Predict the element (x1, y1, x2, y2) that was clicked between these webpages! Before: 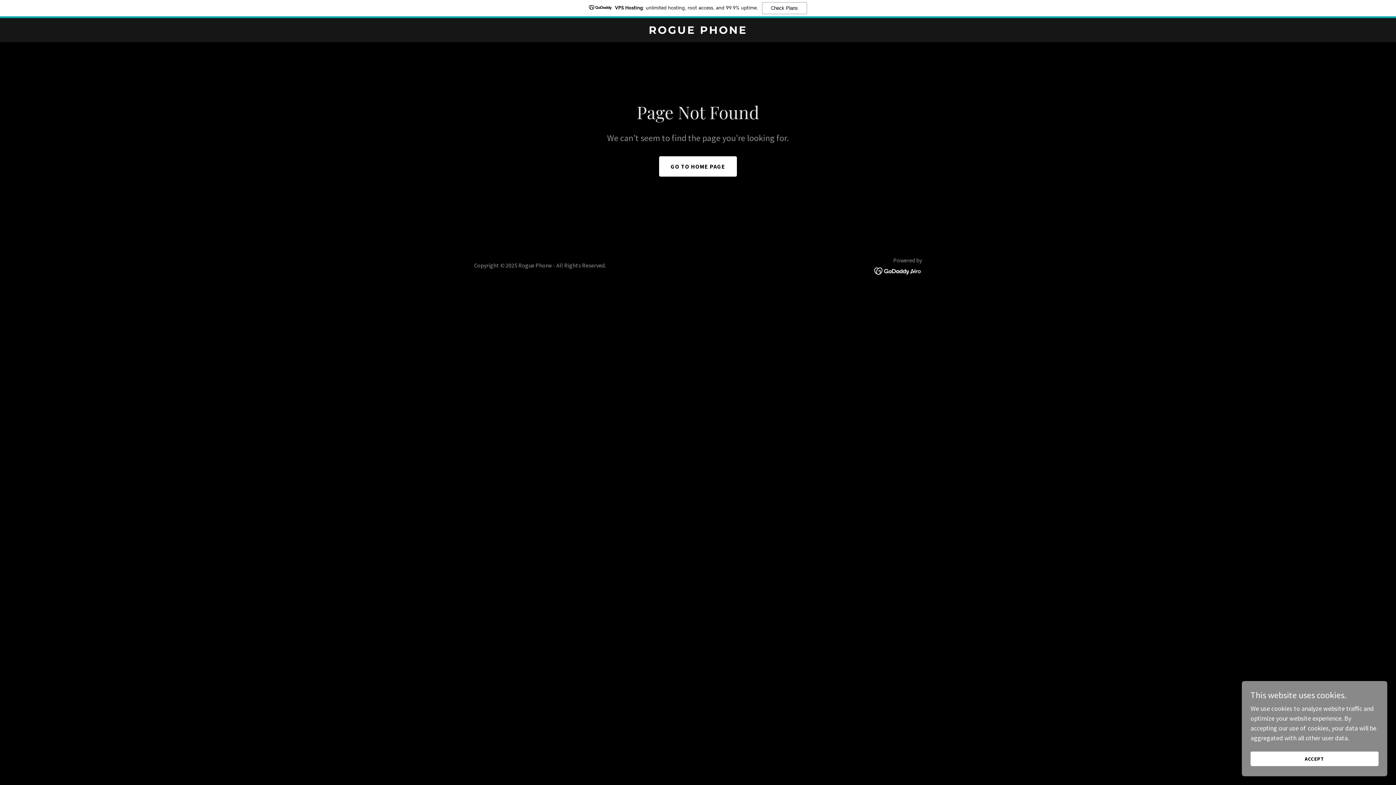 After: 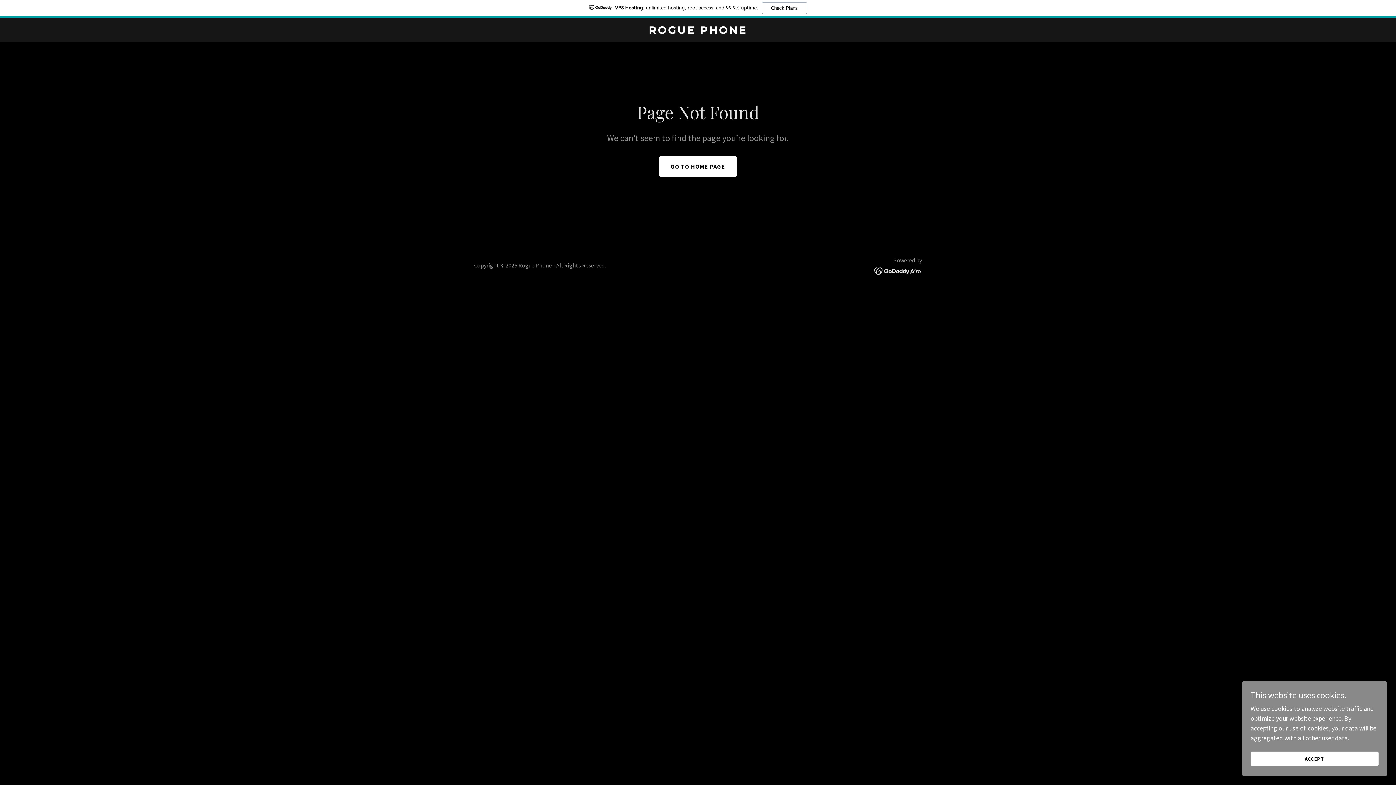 Action: bbox: (0, 0, 1396, 18) label: VPS Hosting: unlimited hosting, root access, and 99.9% uptime.
Check Plans